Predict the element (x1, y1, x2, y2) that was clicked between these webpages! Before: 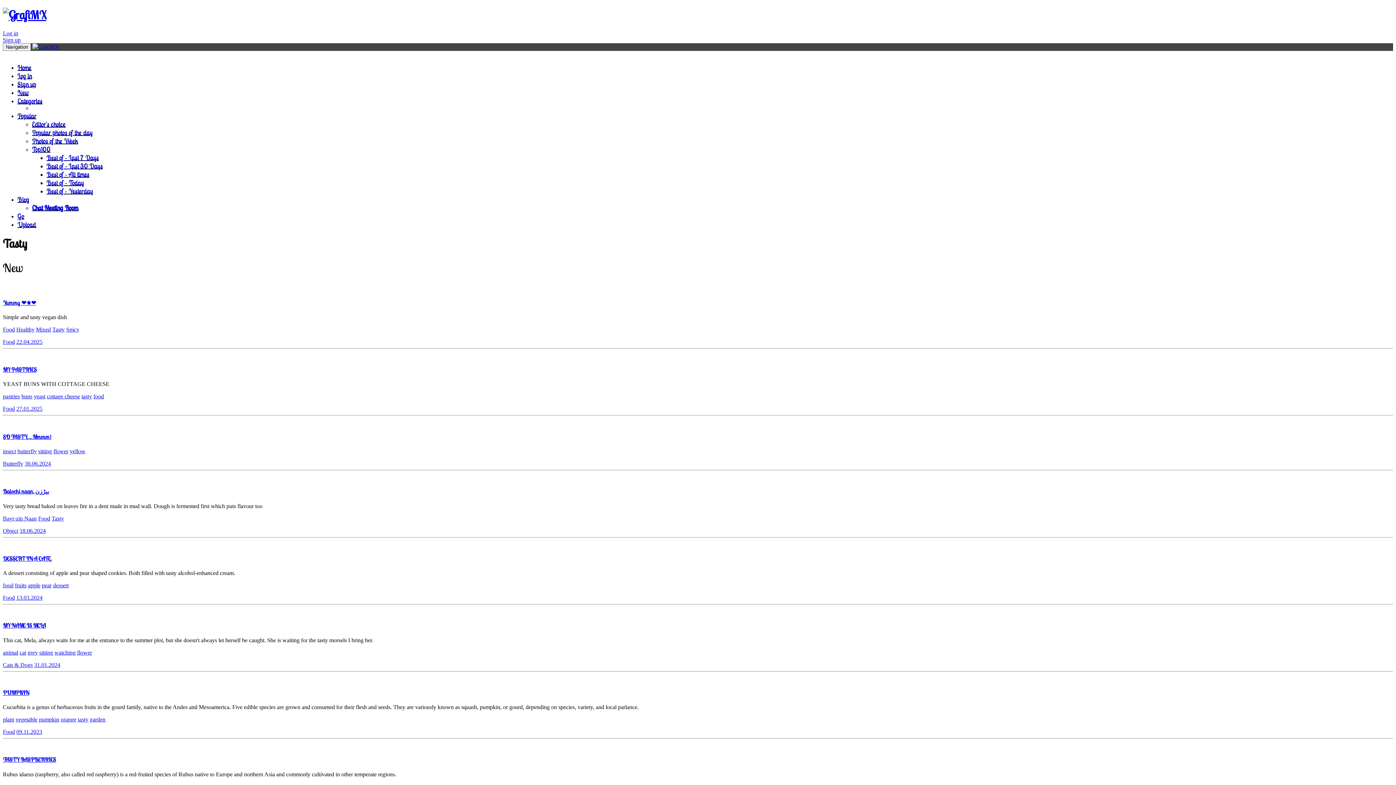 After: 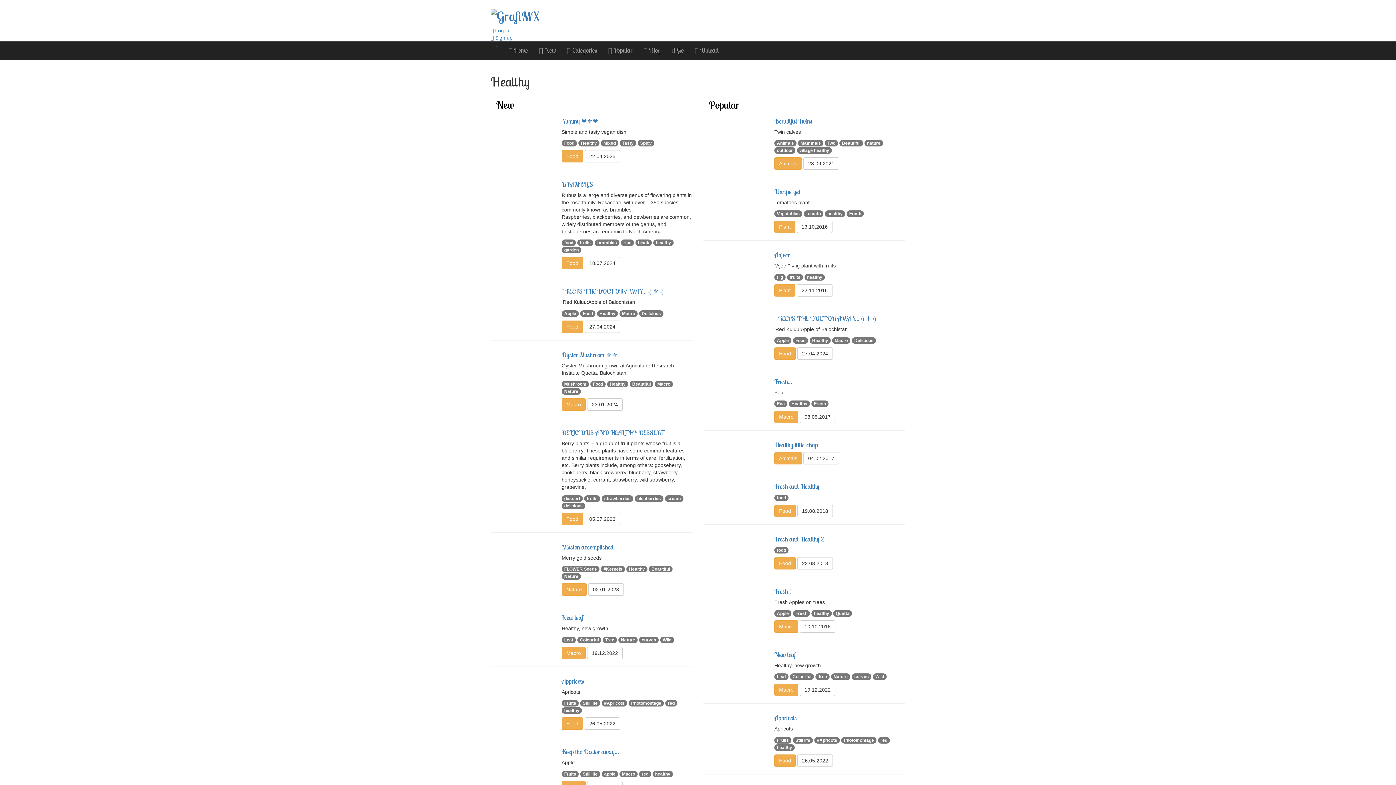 Action: label: Healthy bbox: (16, 326, 34, 332)